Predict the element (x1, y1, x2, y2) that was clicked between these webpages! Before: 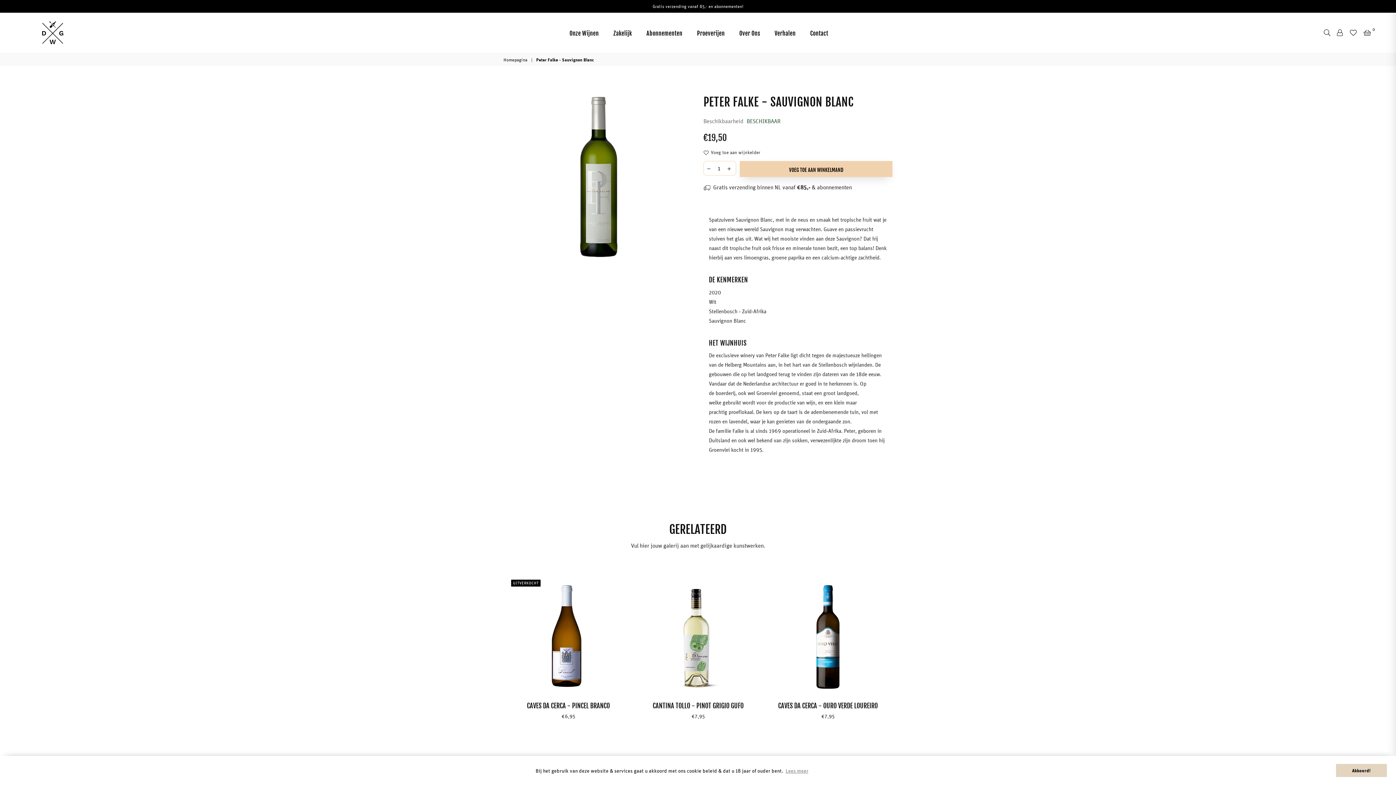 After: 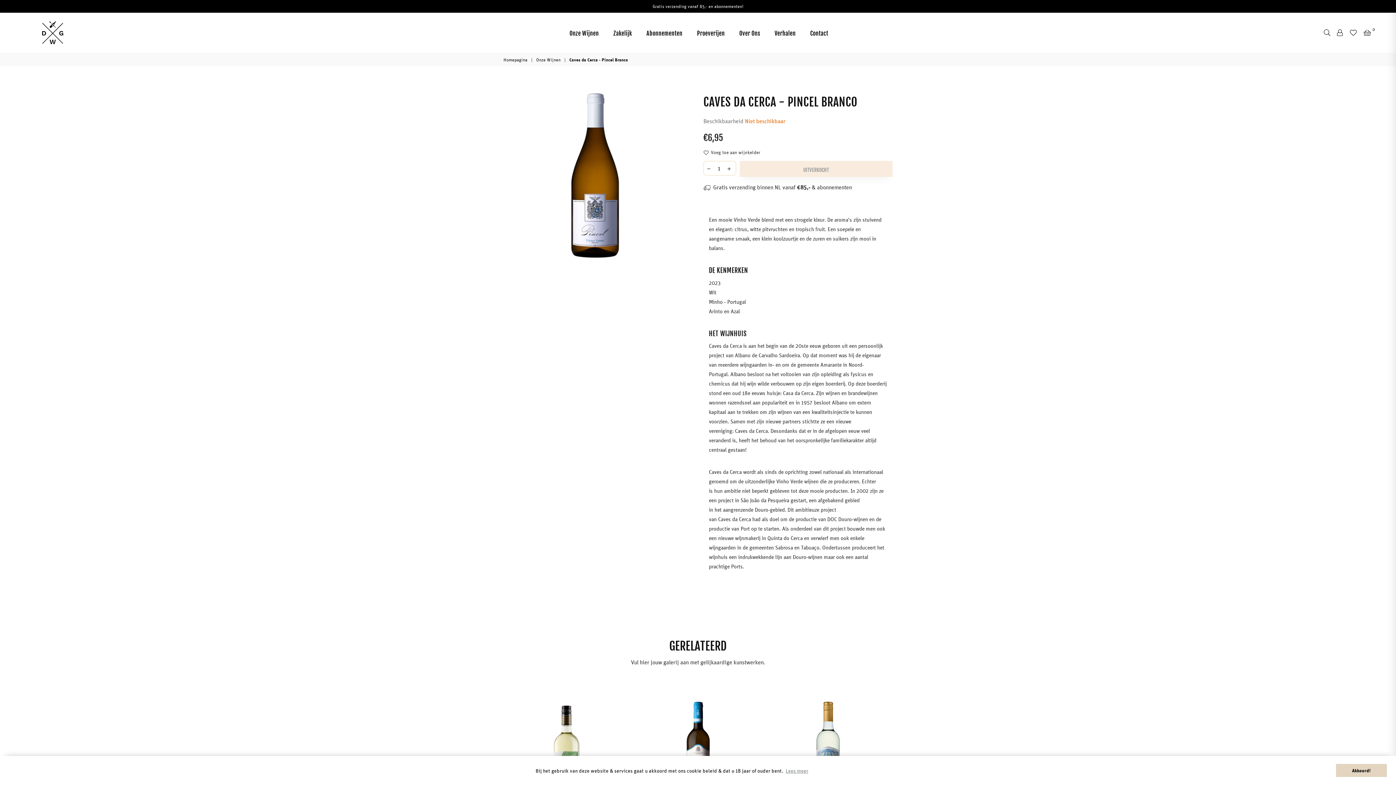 Action: label: CAVES DA CERCA - PINCEL BRANCO bbox: (527, 702, 610, 710)